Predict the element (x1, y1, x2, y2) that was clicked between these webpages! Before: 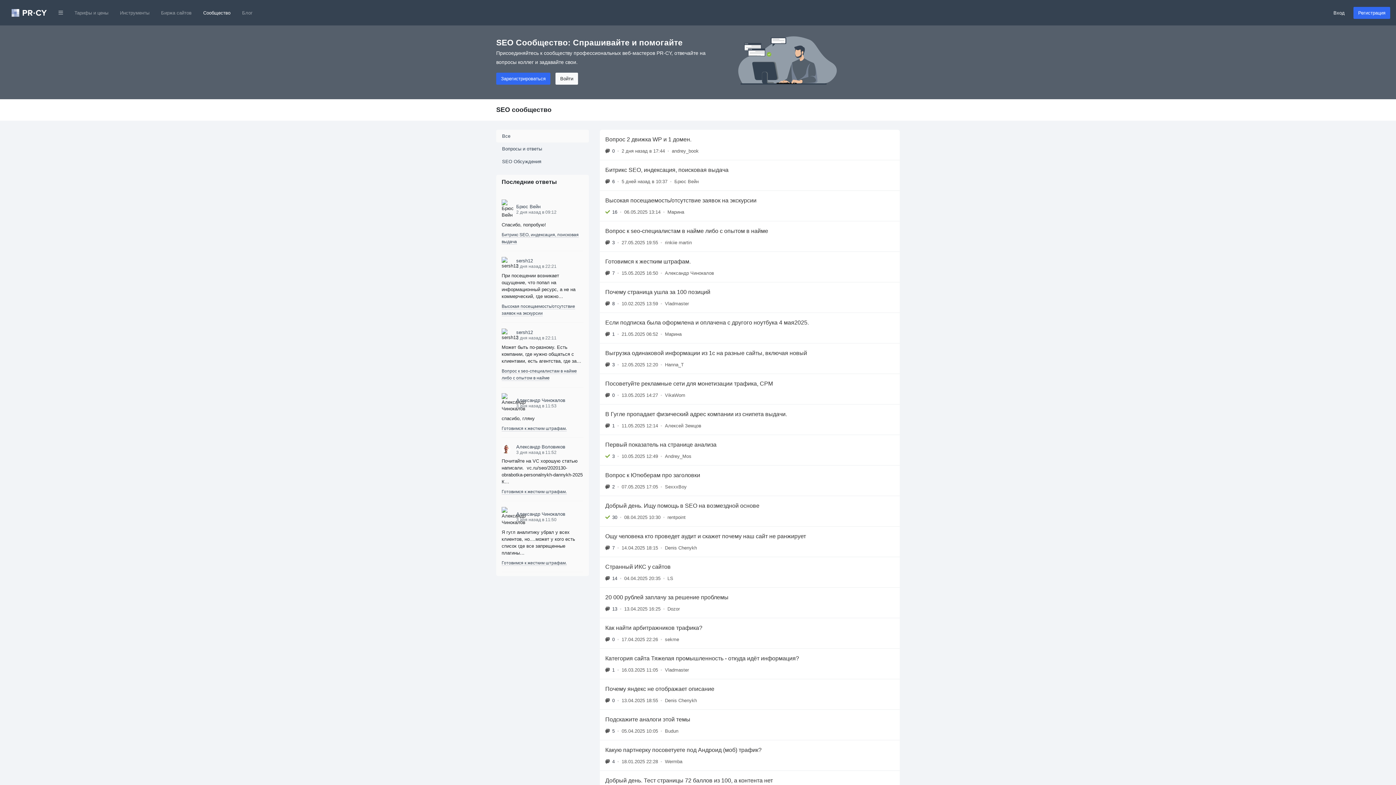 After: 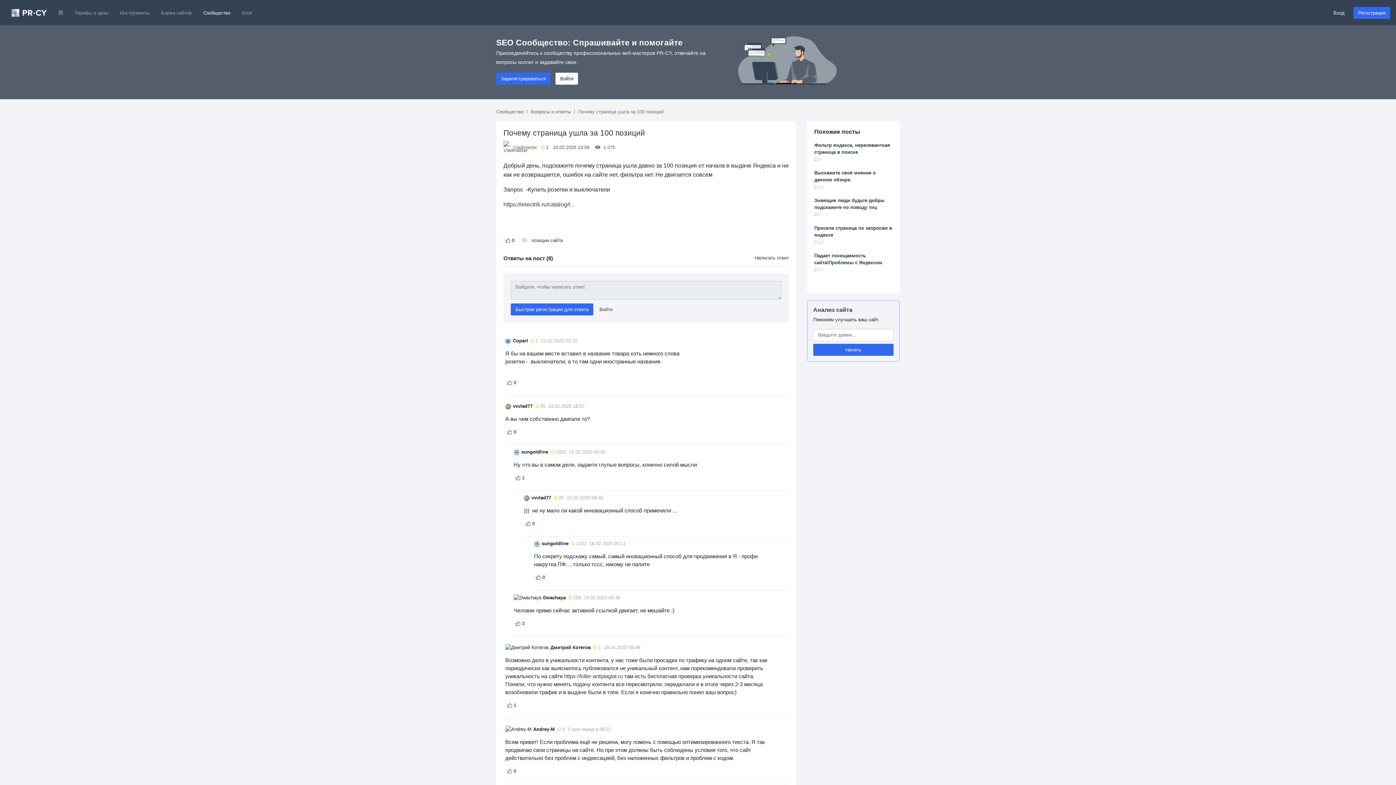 Action: label: Почему страница ушла за 100 позиций
8
•
10.02.2025 13:59
•
Vladmaster bbox: (600, 282, 900, 312)